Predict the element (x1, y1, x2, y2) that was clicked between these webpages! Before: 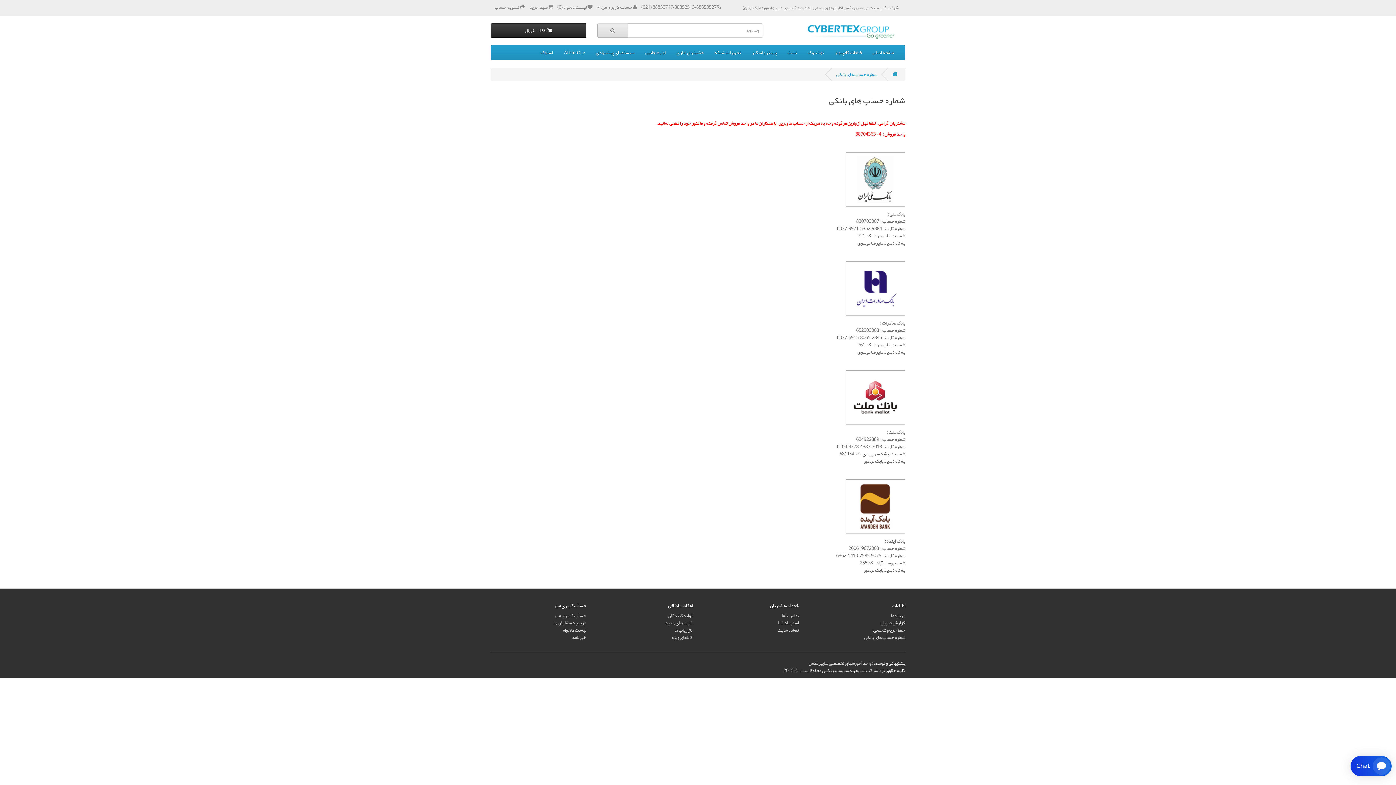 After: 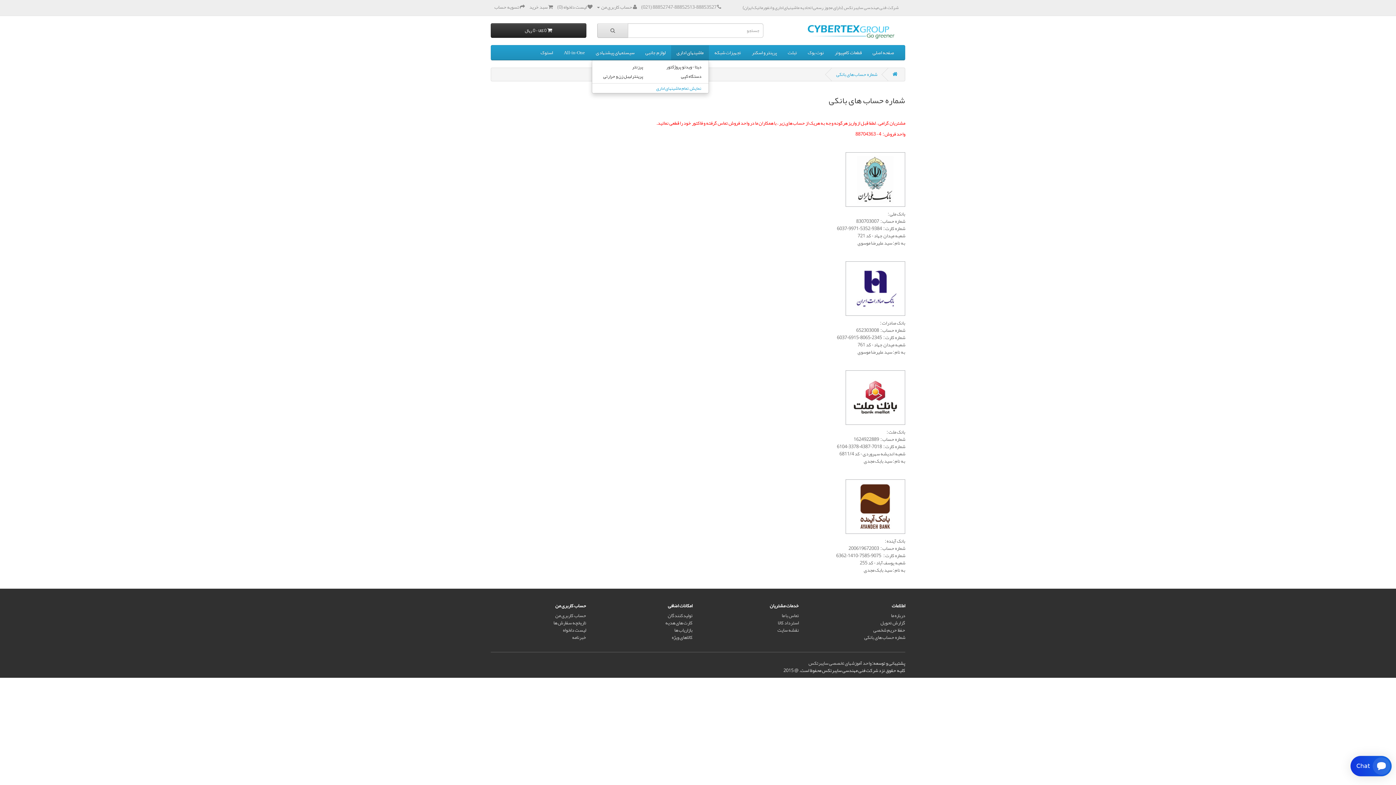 Action: bbox: (671, 45, 709, 60) label: ماشینهای اداری